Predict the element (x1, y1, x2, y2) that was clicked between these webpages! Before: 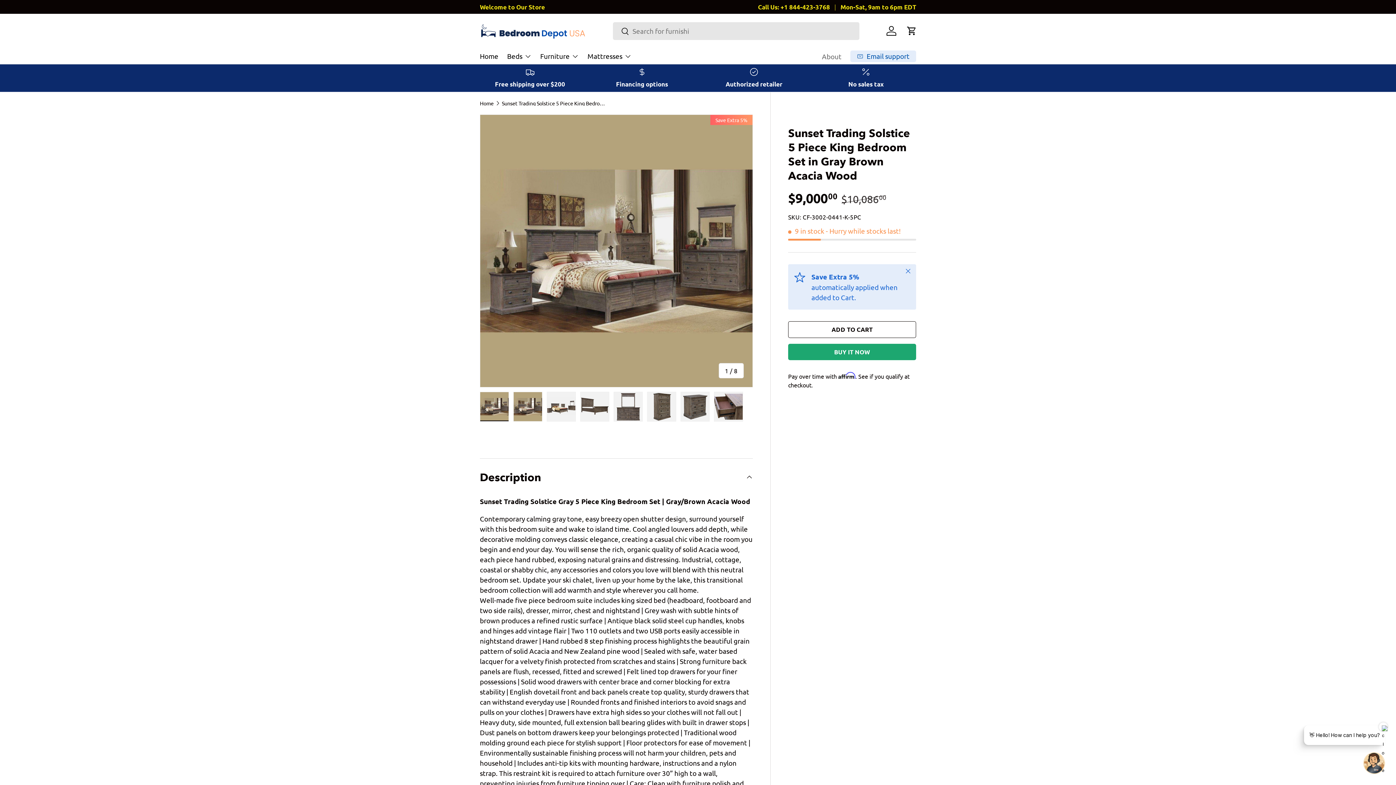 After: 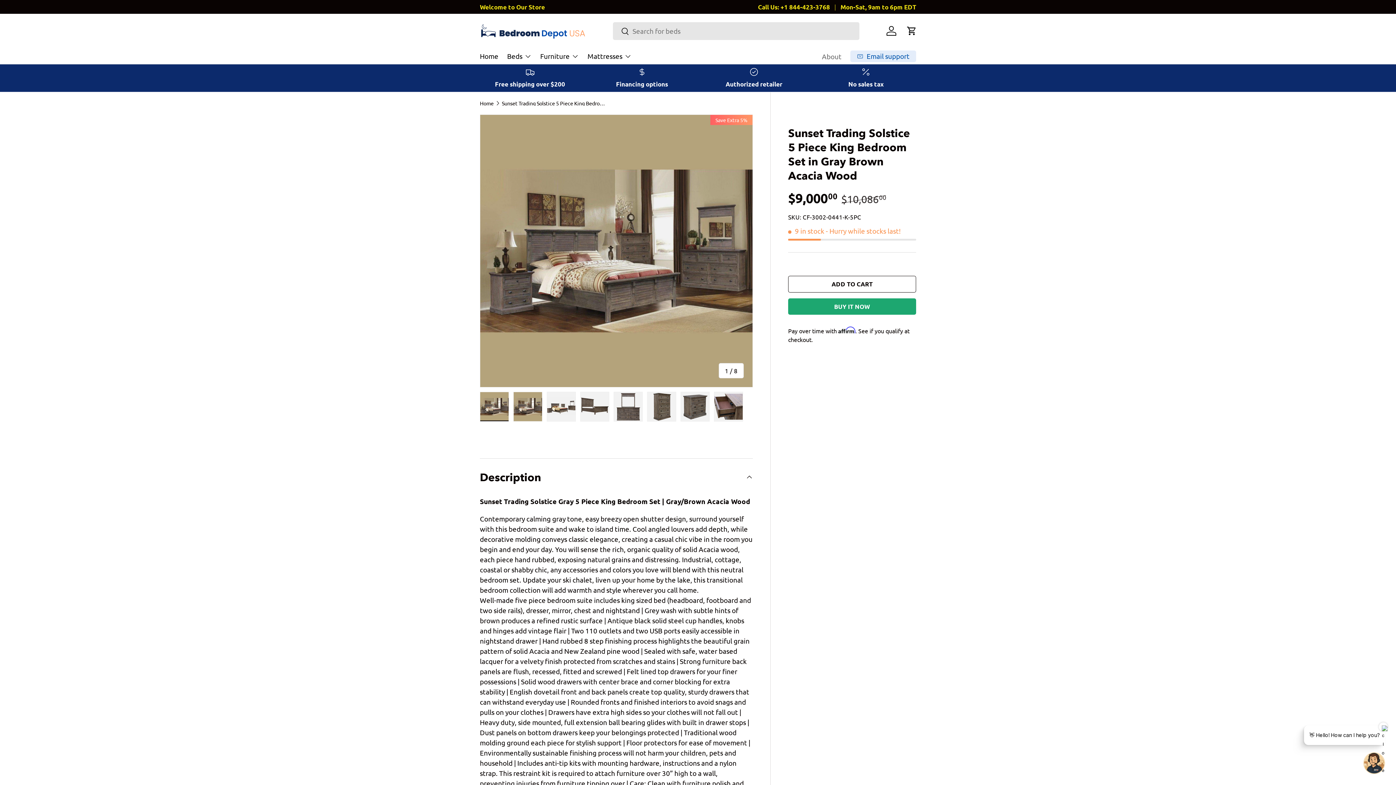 Action: label: Close bbox: (900, 264, 916, 280)